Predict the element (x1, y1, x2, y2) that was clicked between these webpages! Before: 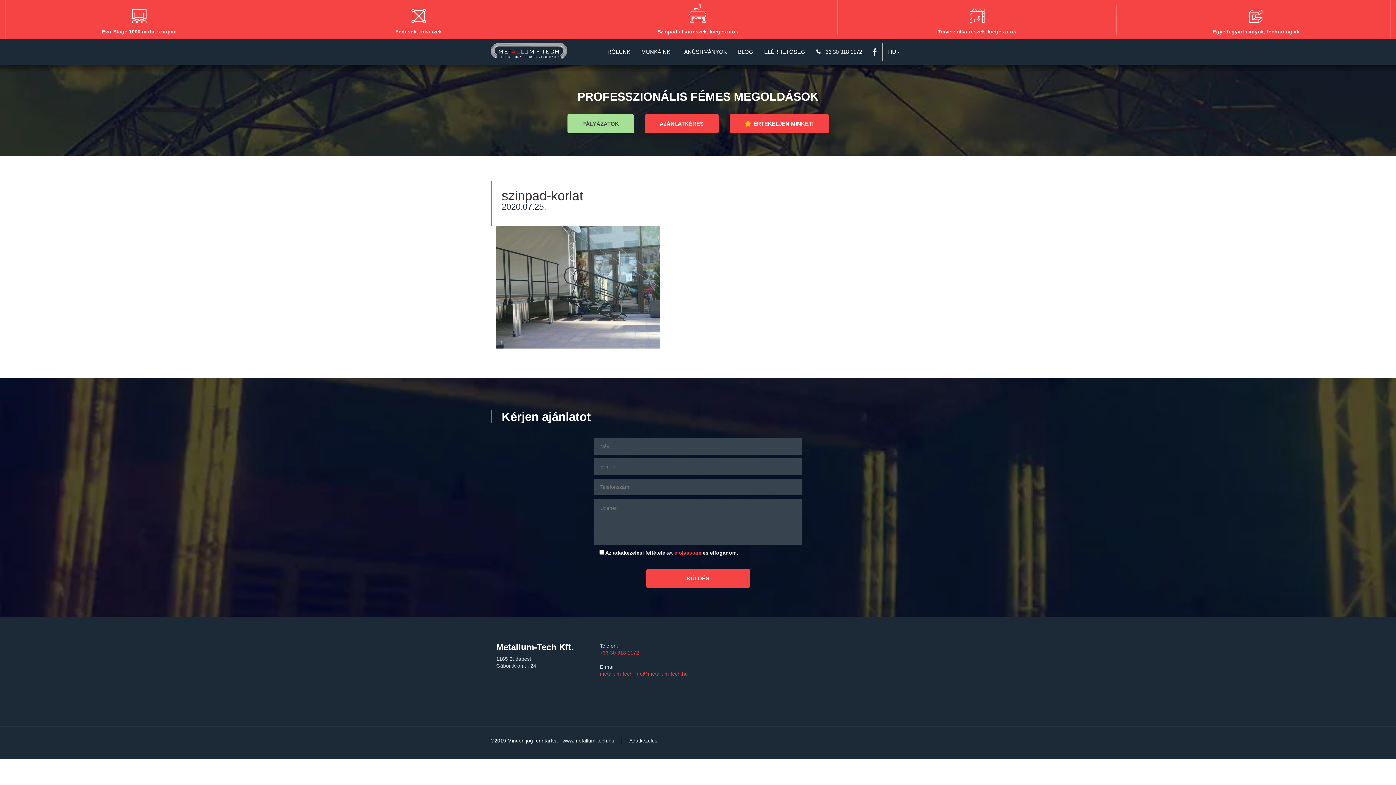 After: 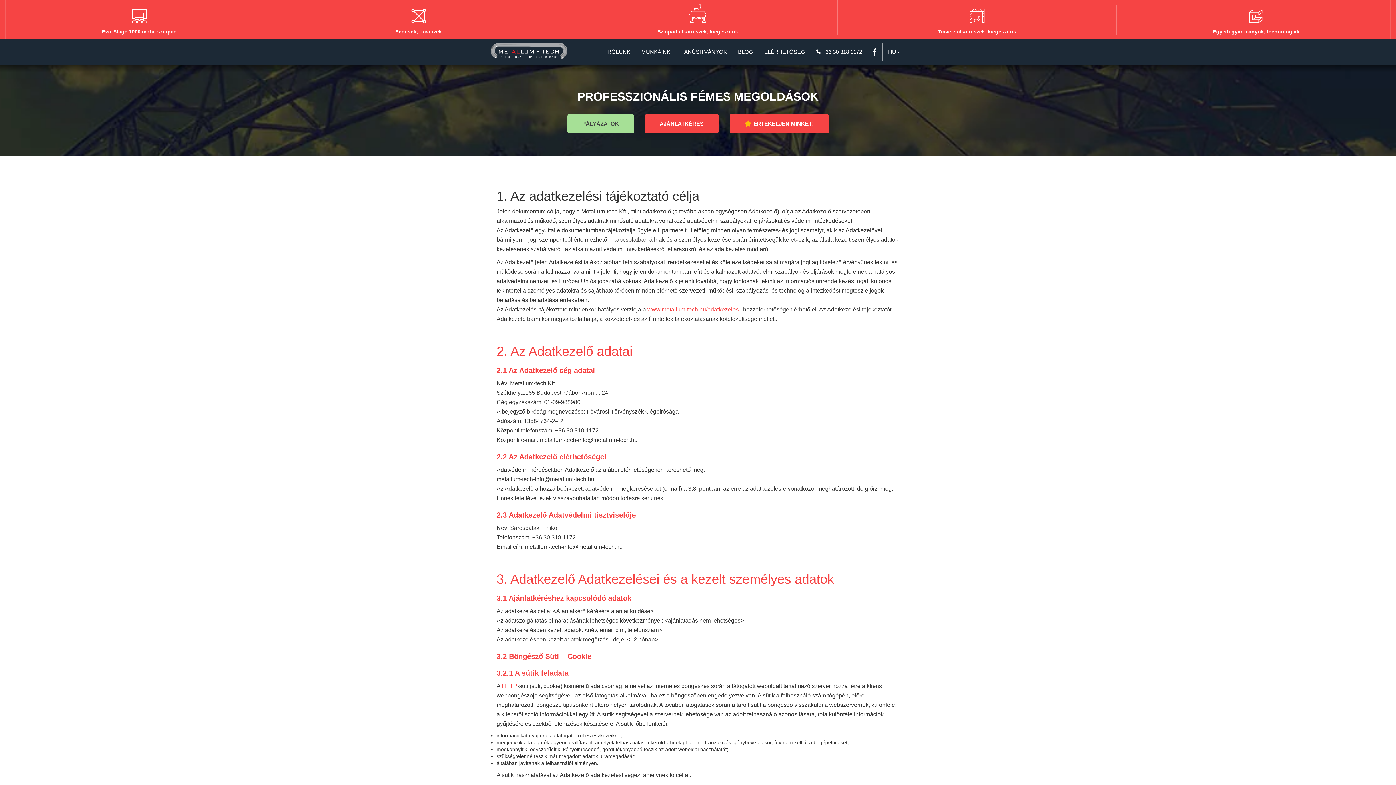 Action: label: Adatkezelés bbox: (627, 736, 659, 745)